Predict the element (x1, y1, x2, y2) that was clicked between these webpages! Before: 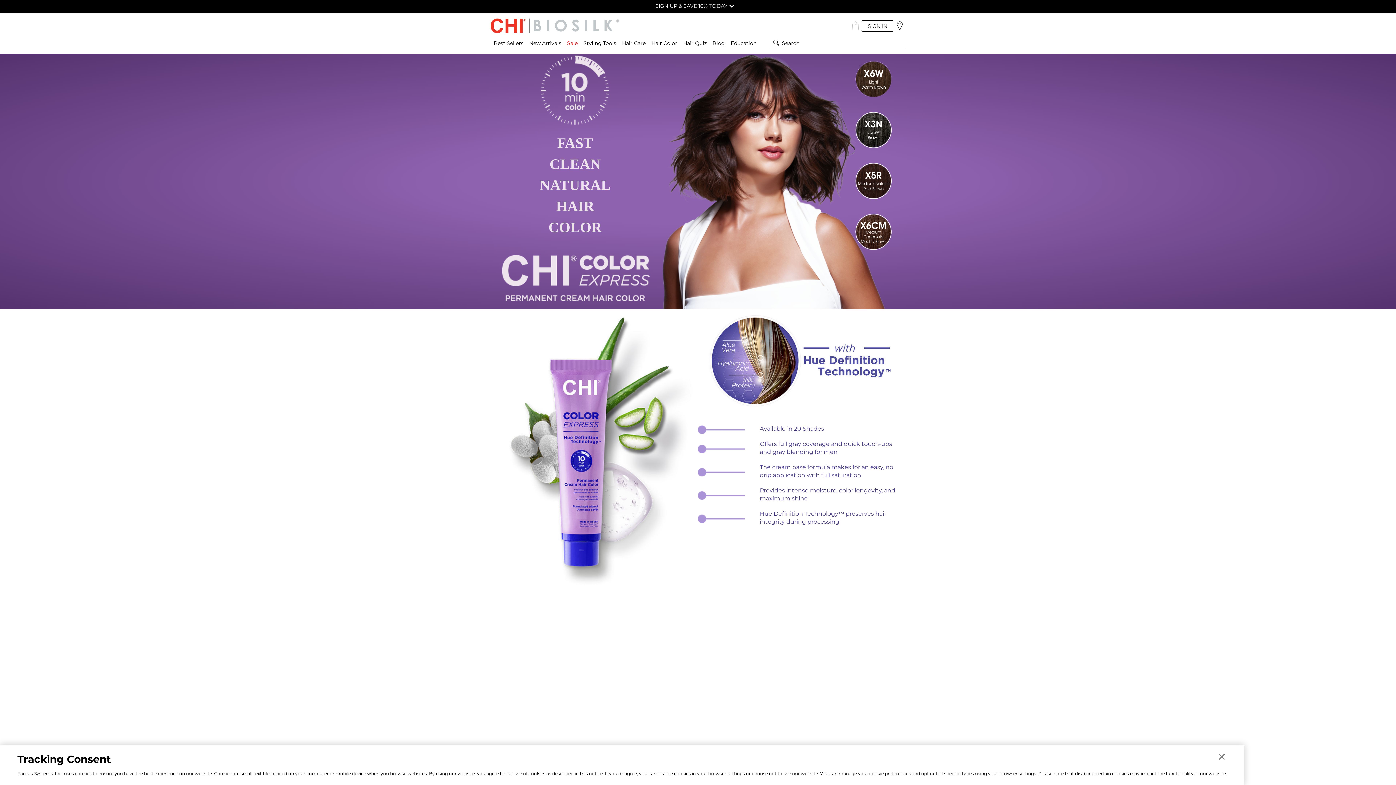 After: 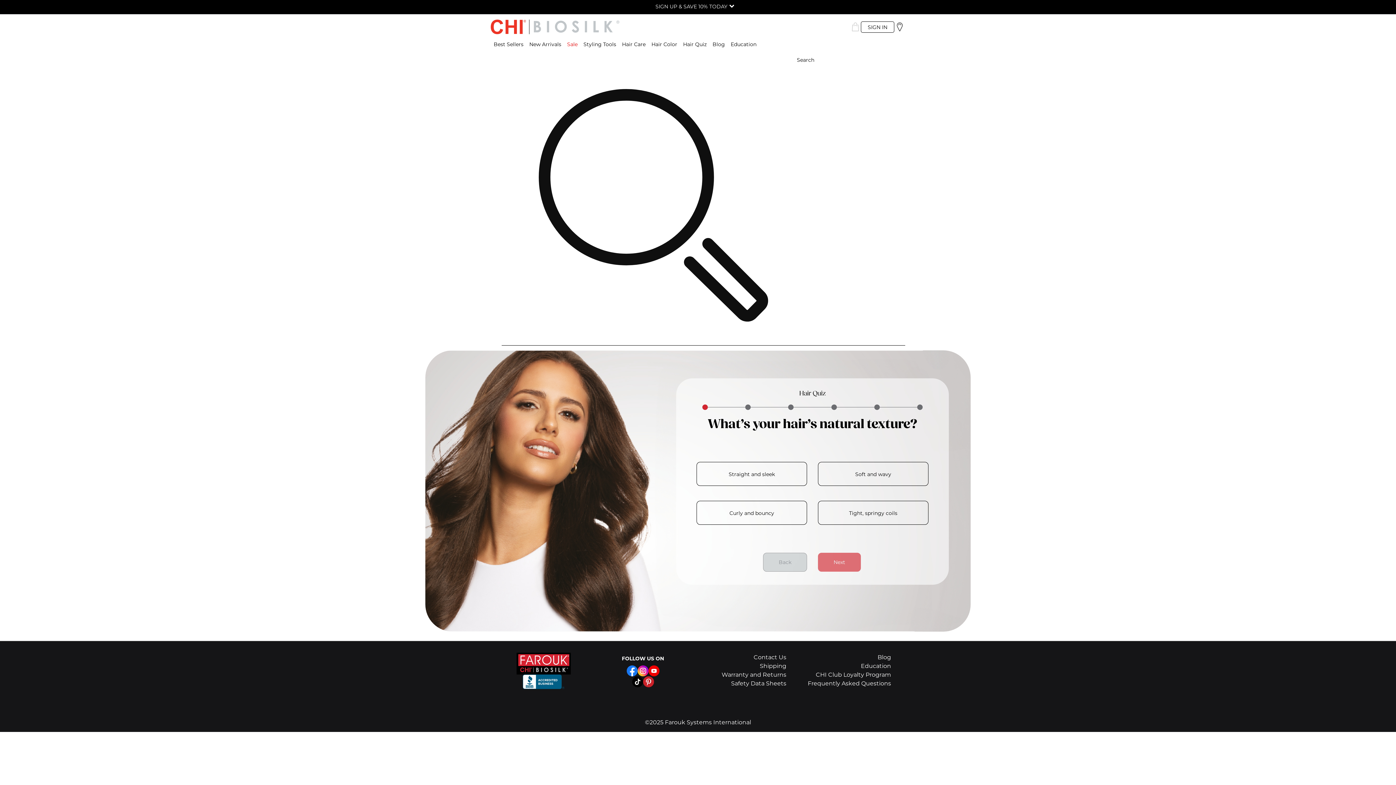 Action: bbox: (680, 35, 709, 50) label: Hair Quiz